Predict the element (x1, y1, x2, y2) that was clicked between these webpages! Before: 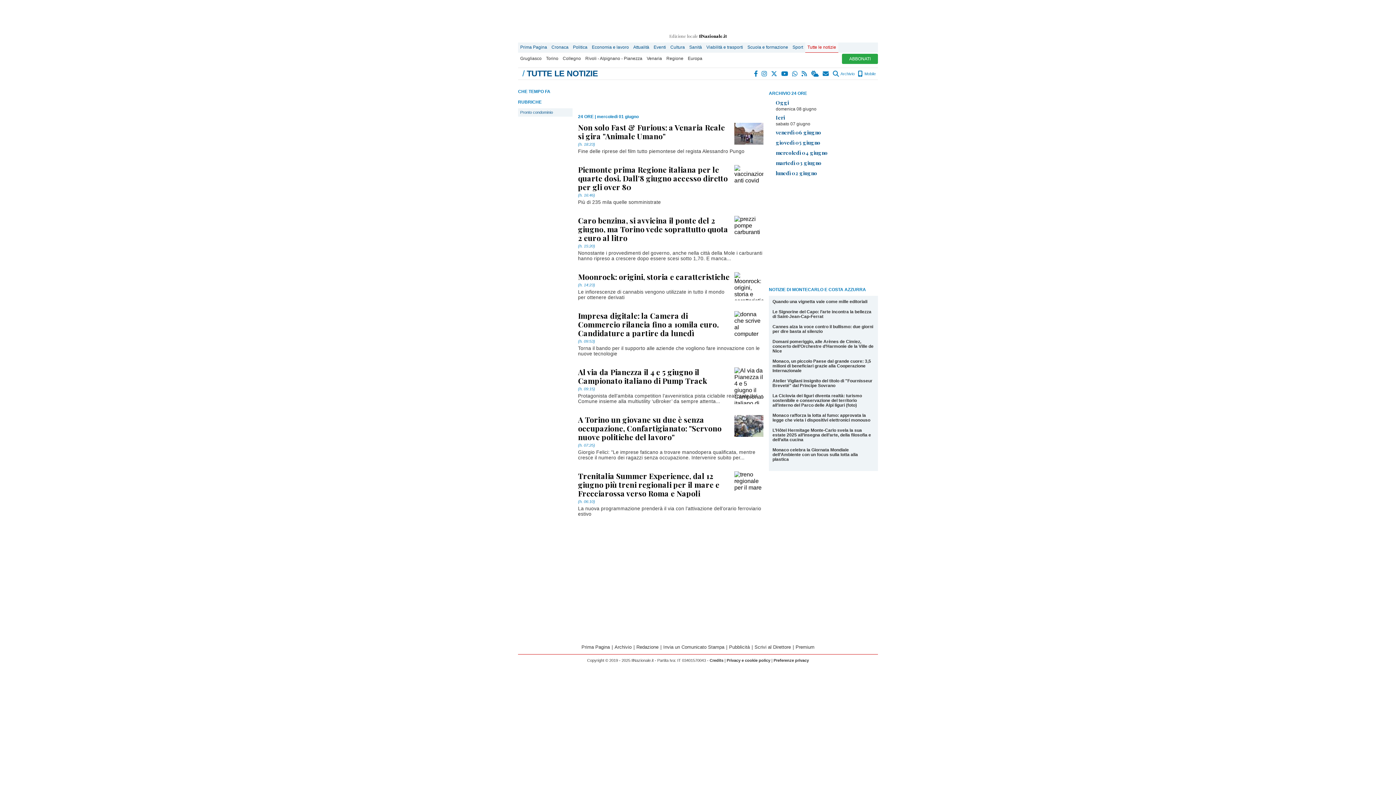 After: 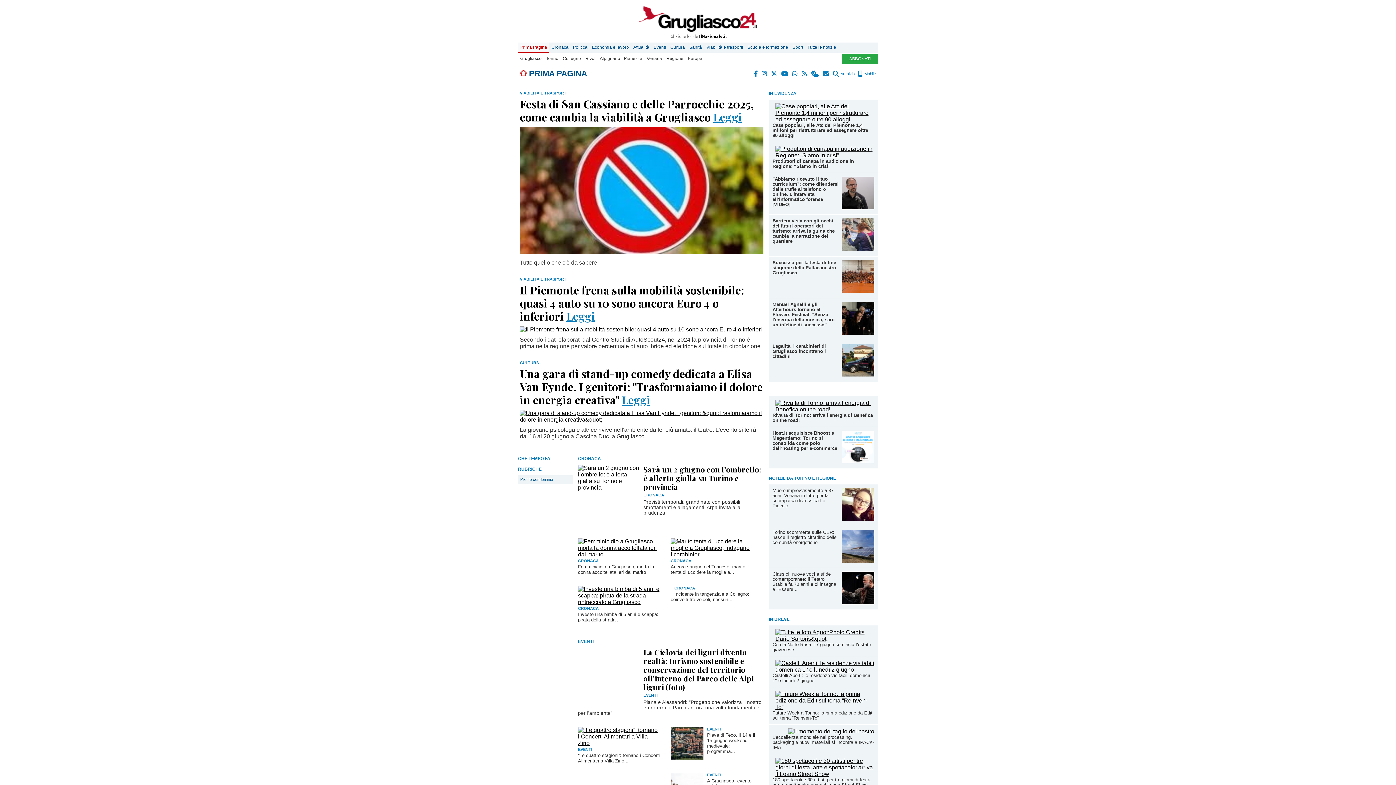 Action: bbox: (638, 6, 757, 31)